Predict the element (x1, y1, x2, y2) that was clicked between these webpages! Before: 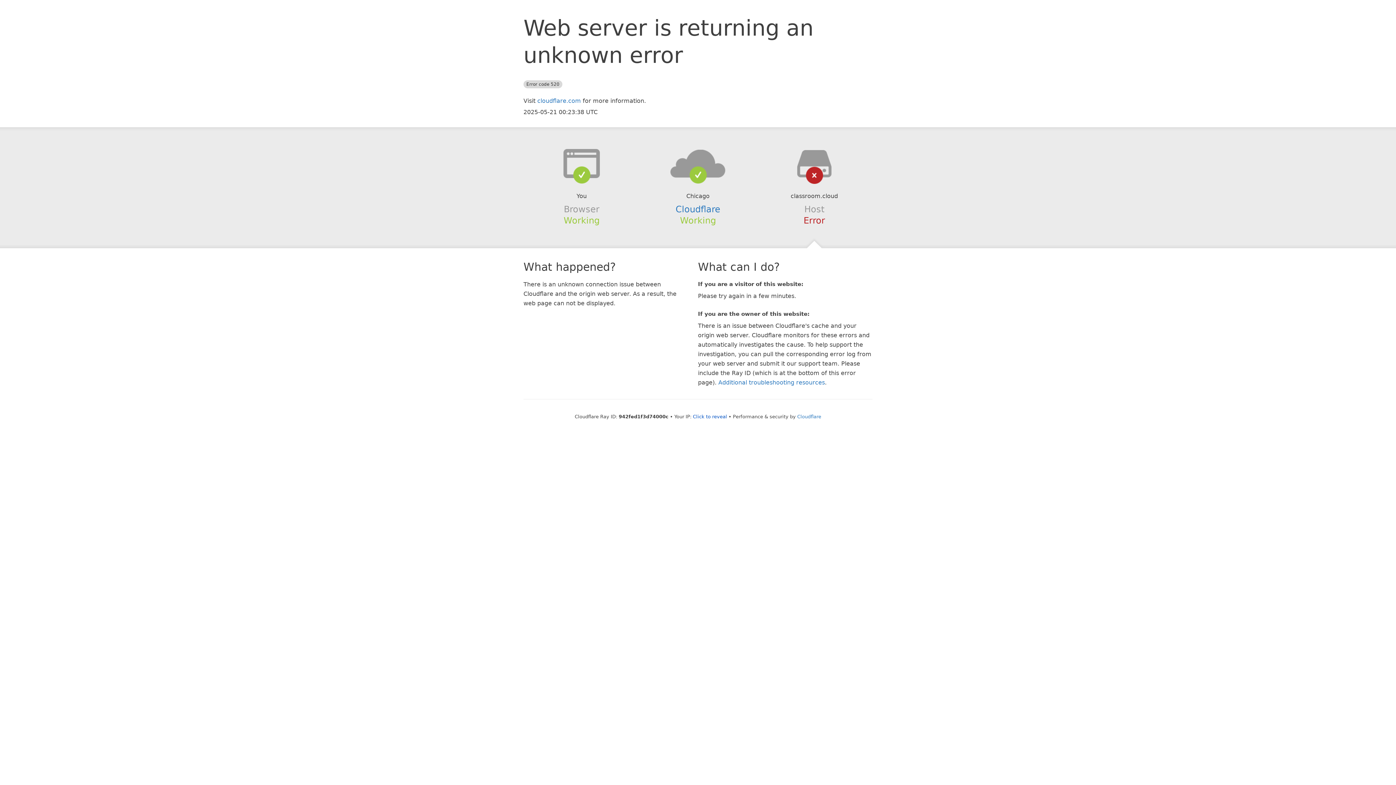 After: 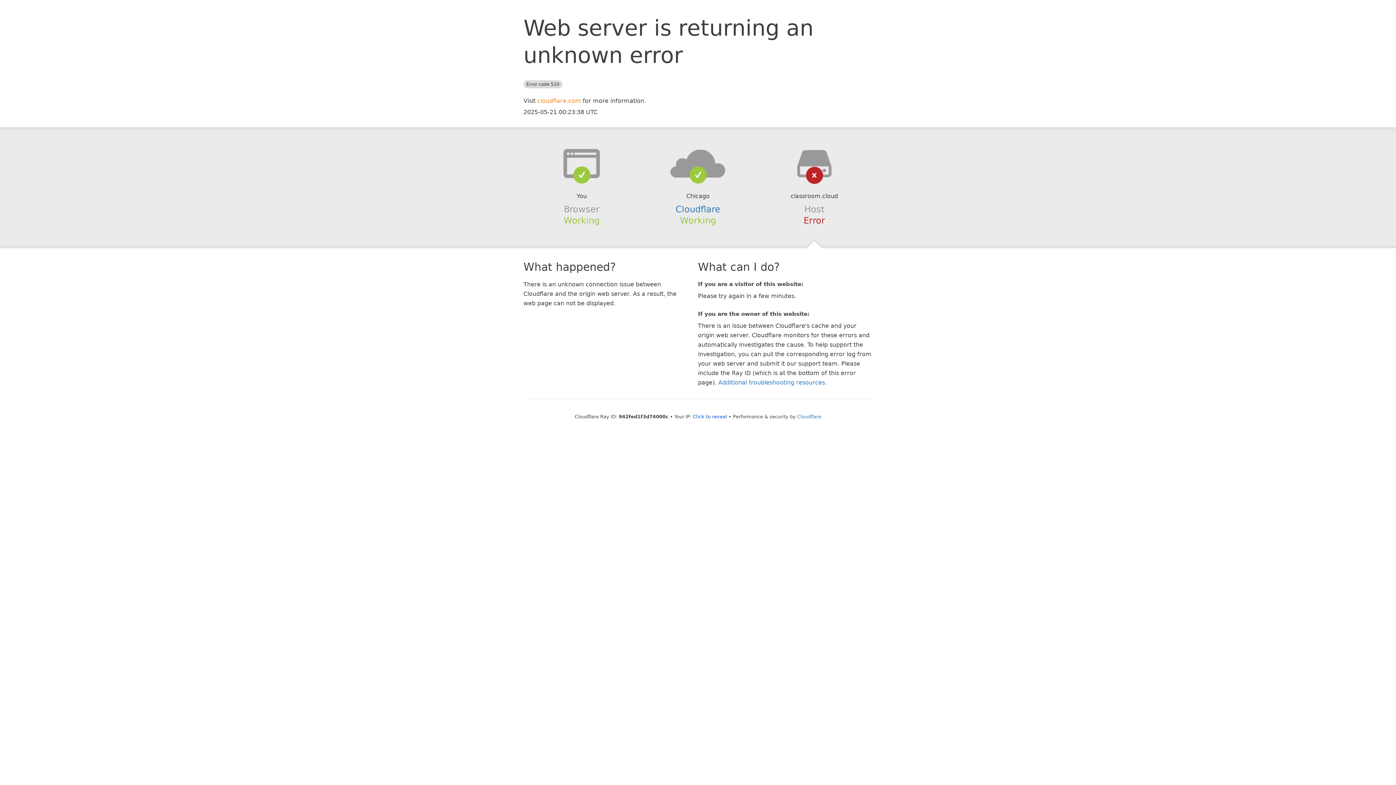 Action: label: cloudflare.com bbox: (537, 97, 581, 104)